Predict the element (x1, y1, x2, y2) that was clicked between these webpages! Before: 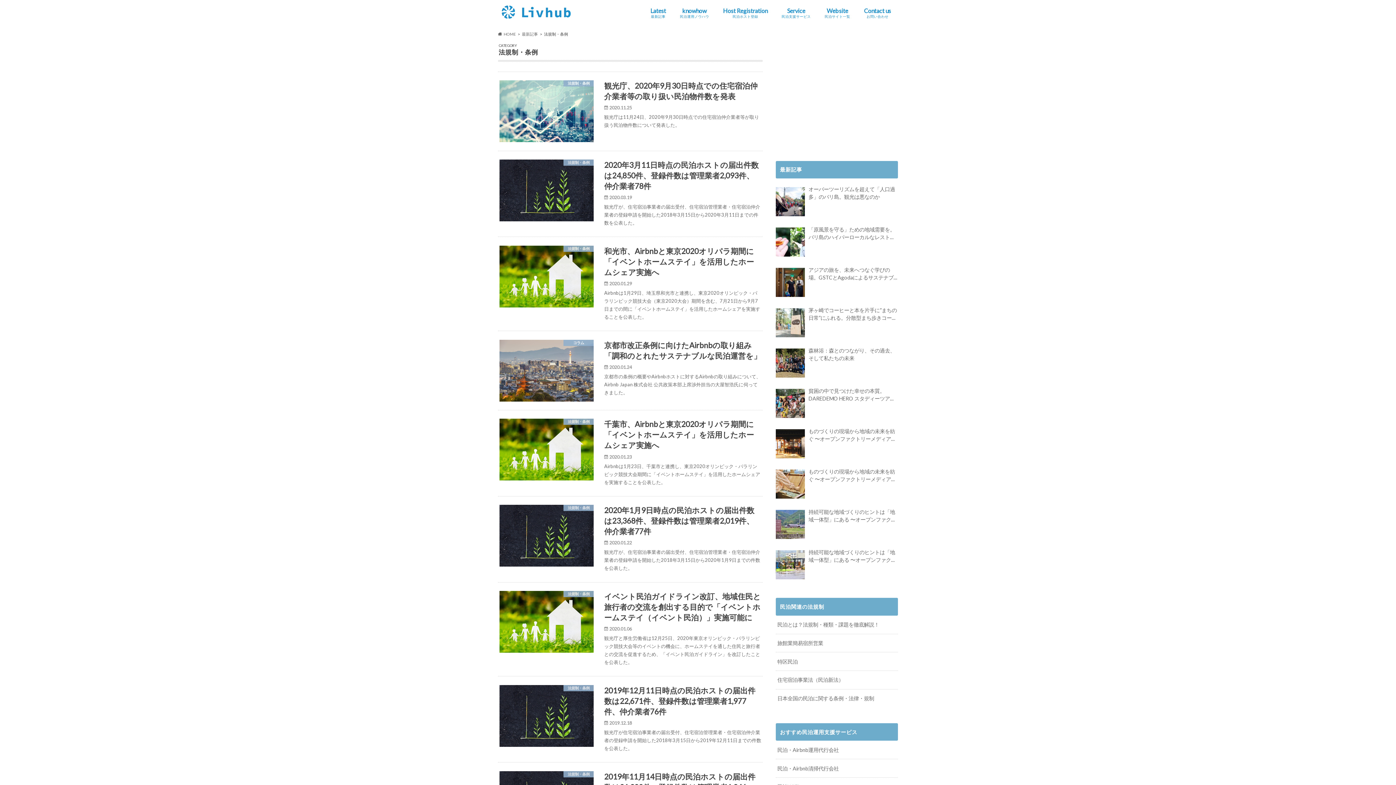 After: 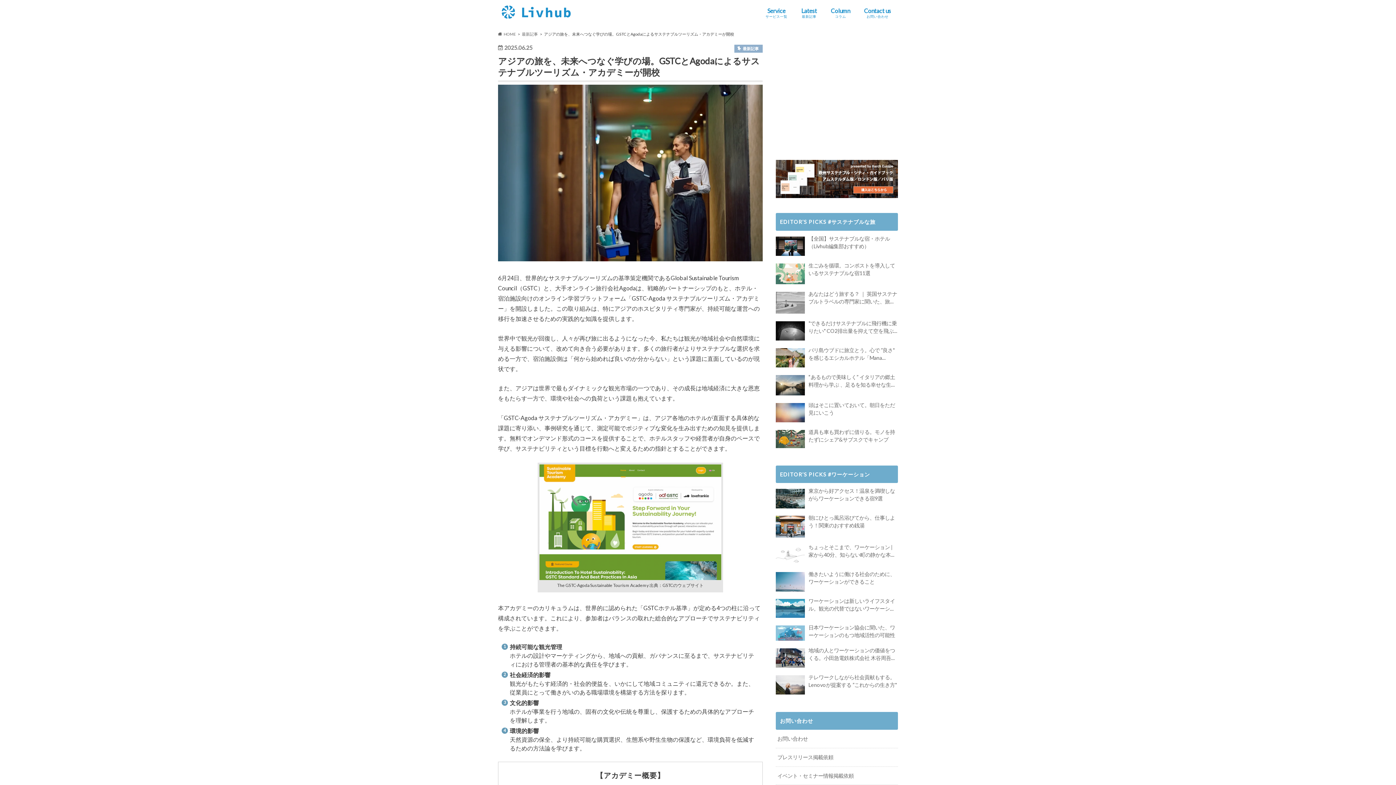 Action: bbox: (808, 266, 898, 281) label: アジアの旅を、未来へつなぐ学びの場。GSTCとAgodaによるサステナブルツーリズム・アカデミーが開校